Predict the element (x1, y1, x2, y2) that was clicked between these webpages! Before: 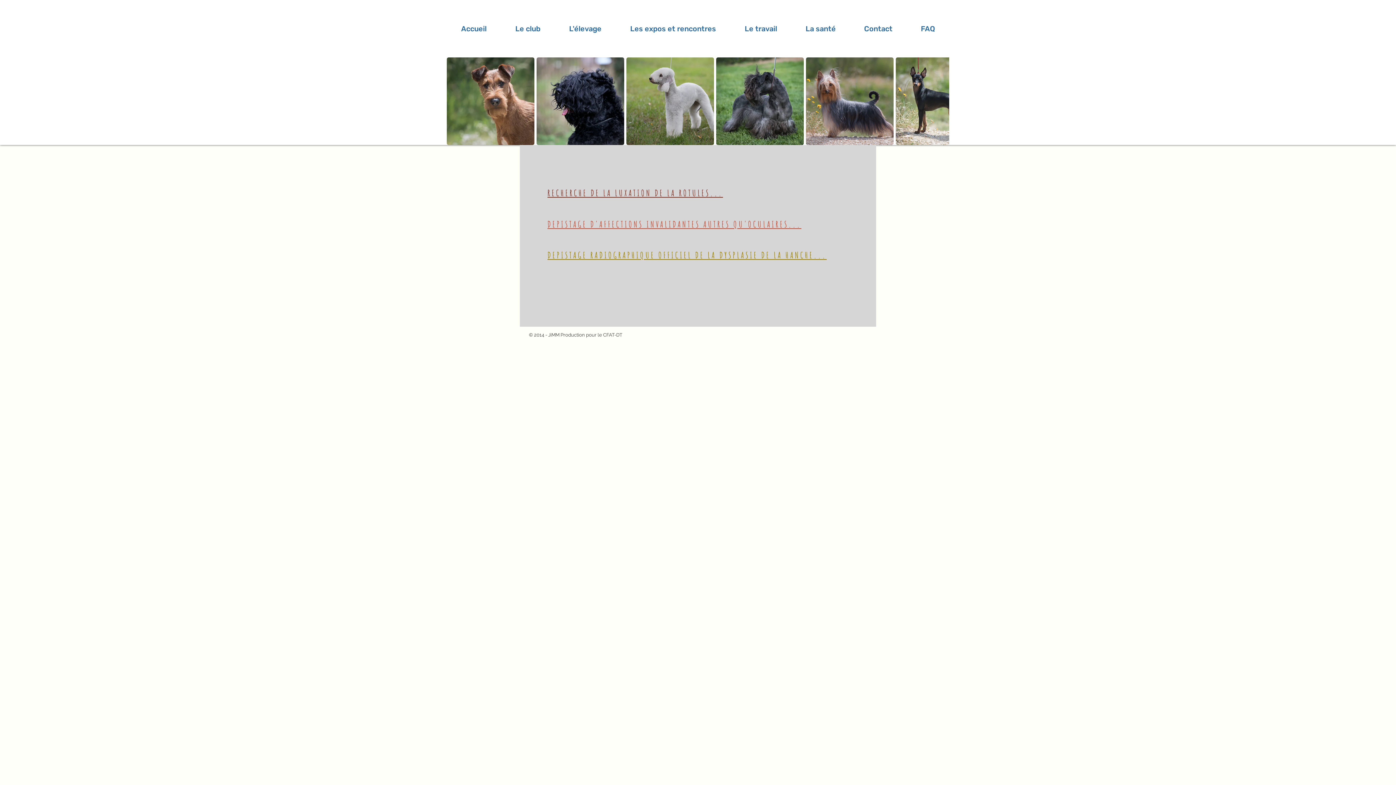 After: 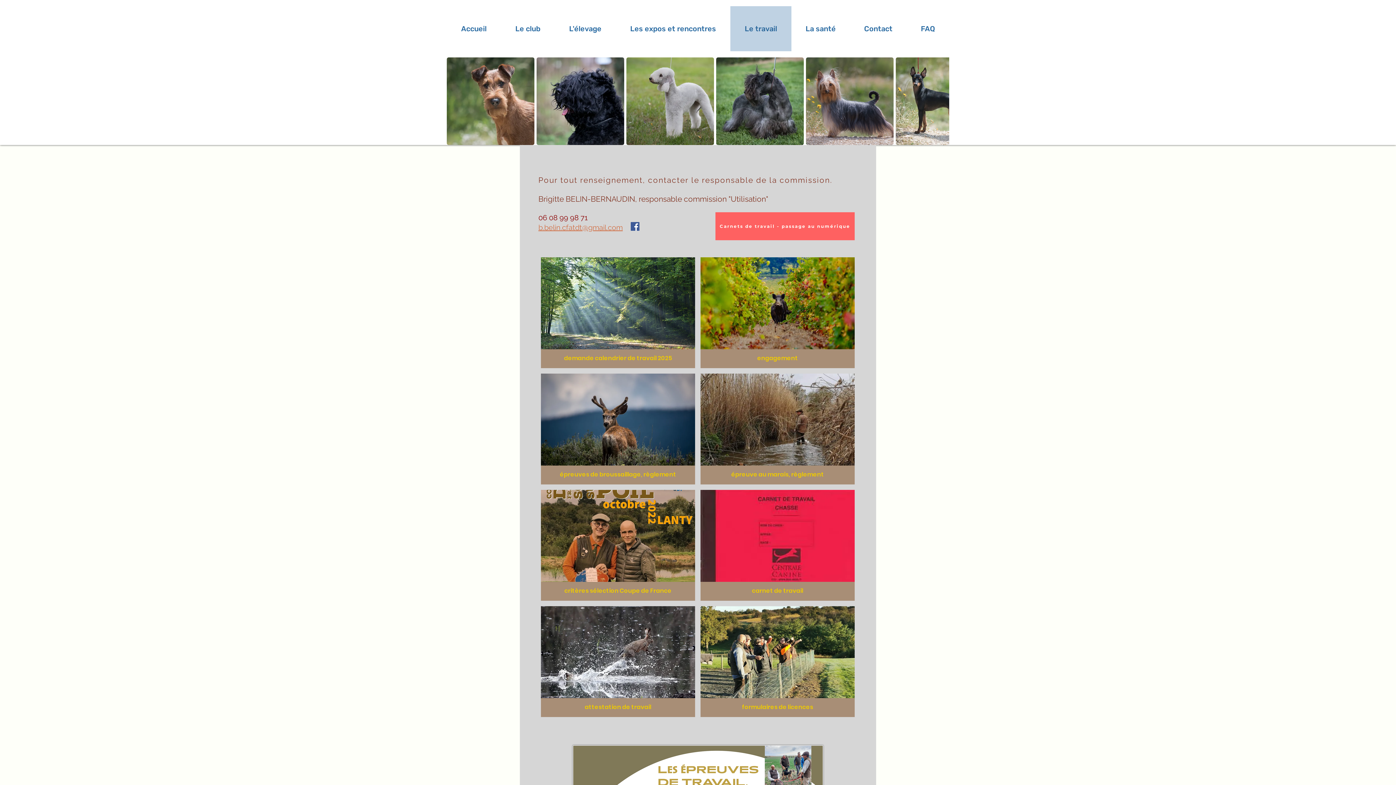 Action: label: Le travail bbox: (730, 6, 791, 51)